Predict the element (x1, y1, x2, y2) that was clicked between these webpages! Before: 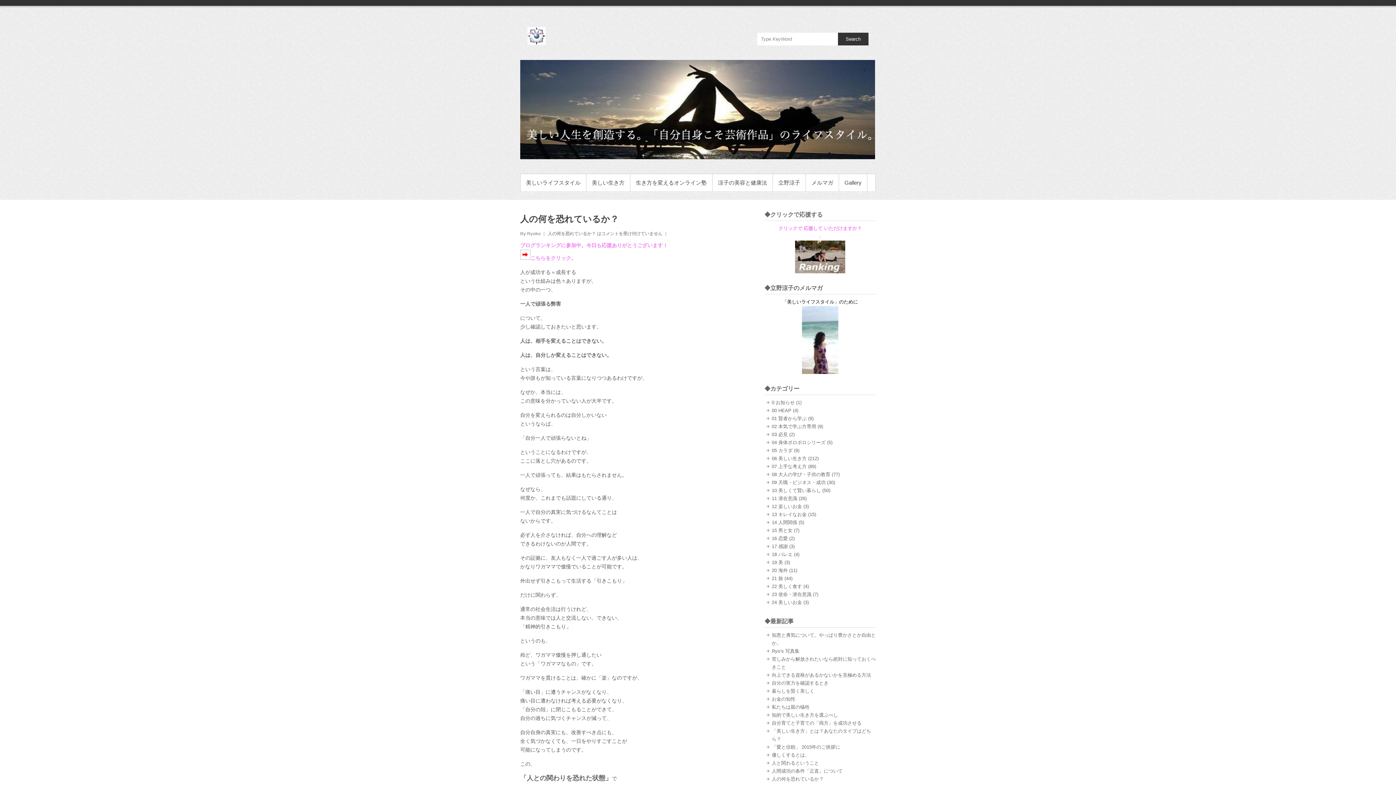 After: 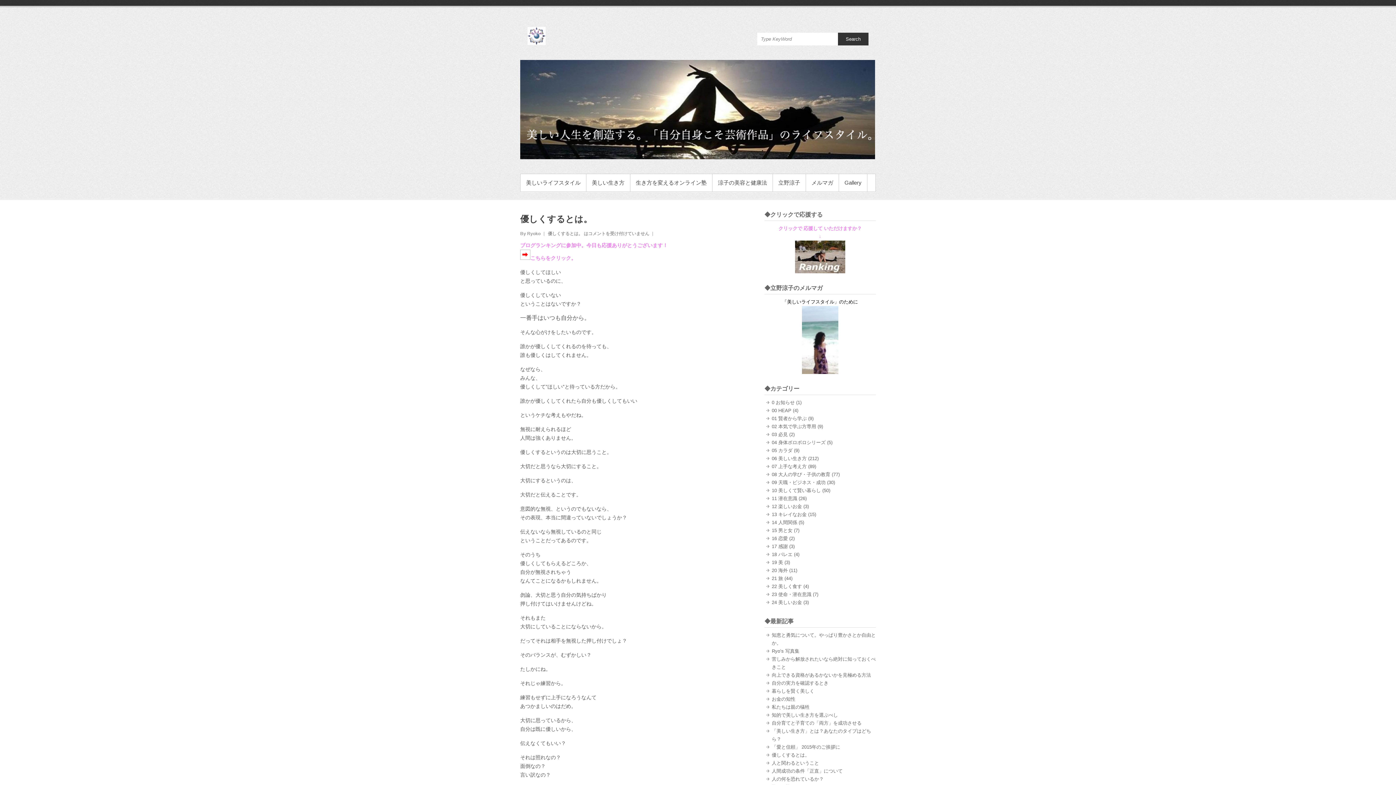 Action: label: 優しくするとは。 bbox: (772, 752, 809, 758)